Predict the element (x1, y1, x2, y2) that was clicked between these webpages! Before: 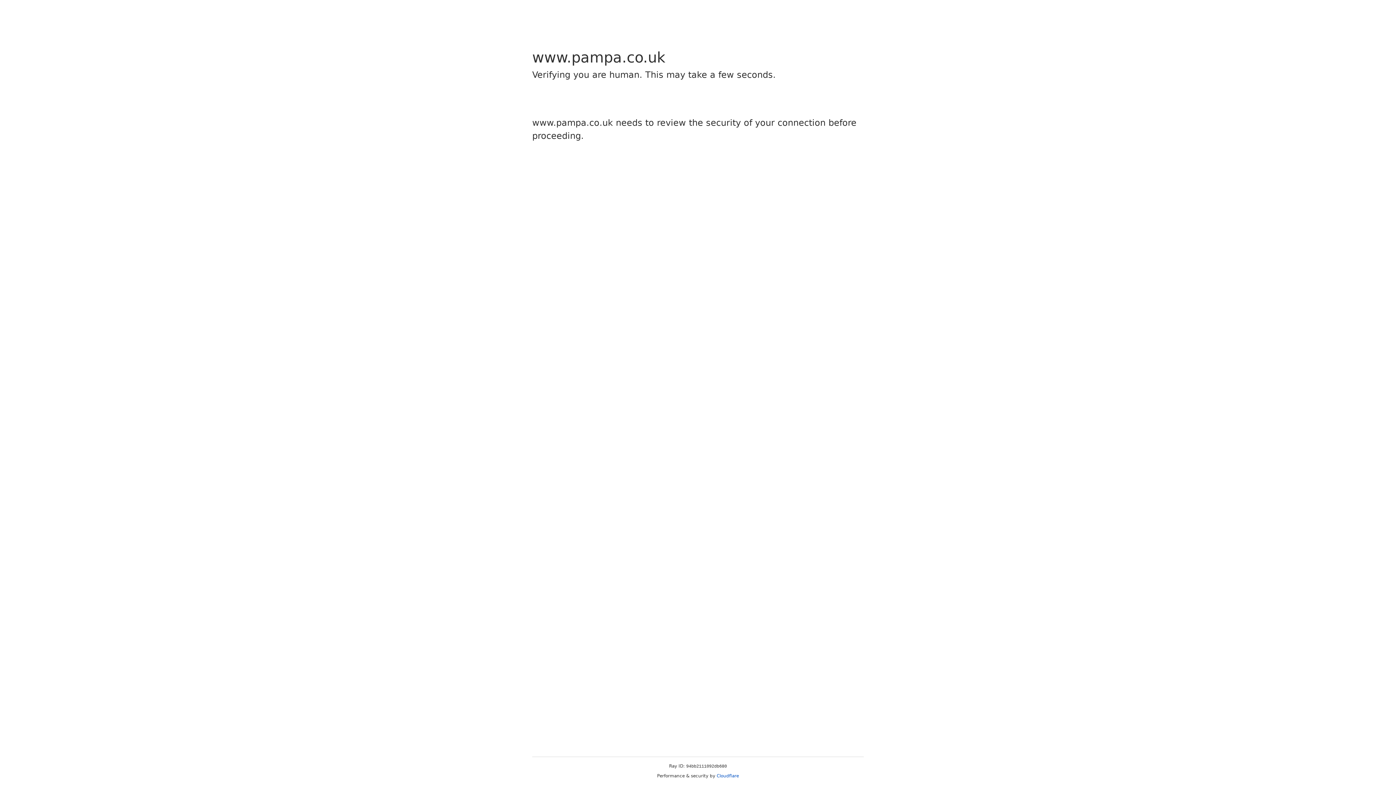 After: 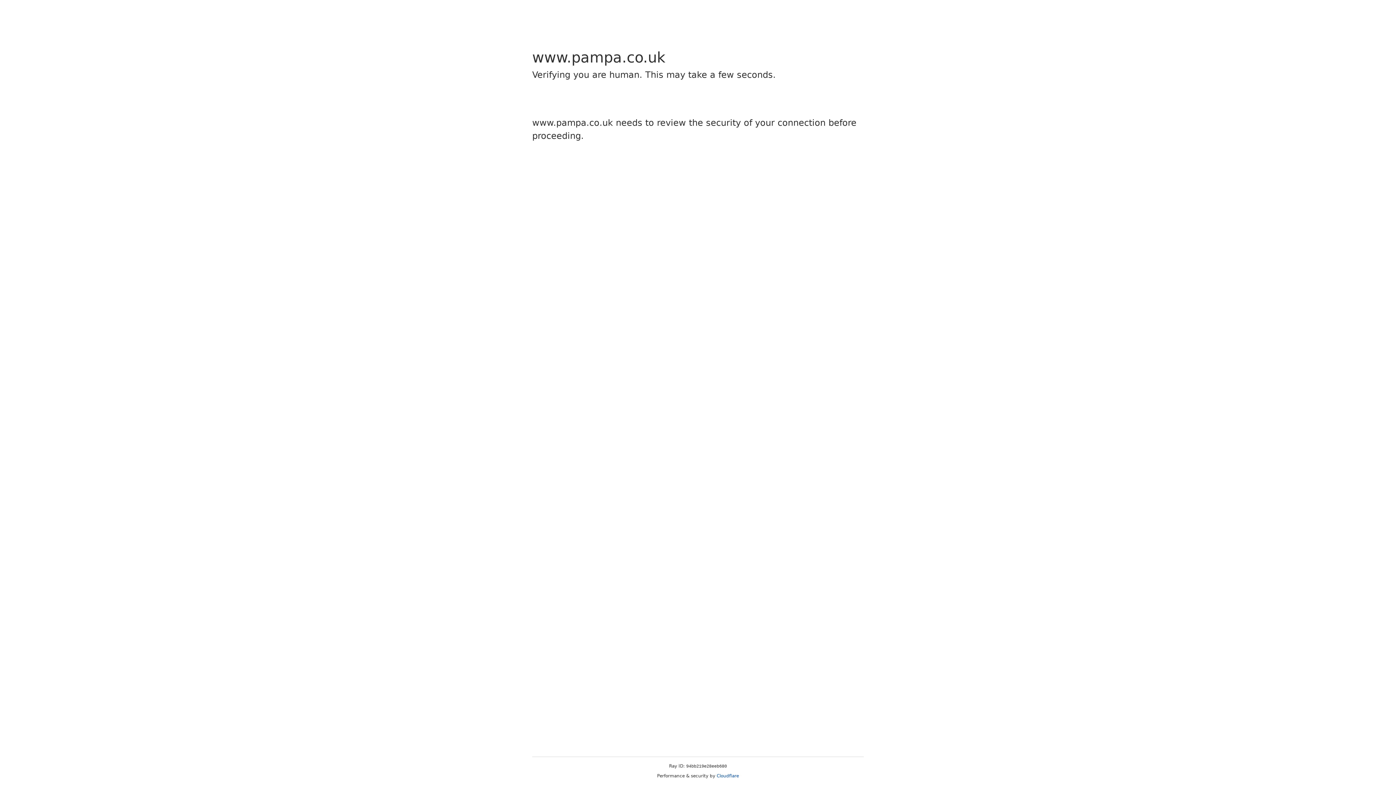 Action: label: Cloudflare bbox: (716, 773, 739, 778)